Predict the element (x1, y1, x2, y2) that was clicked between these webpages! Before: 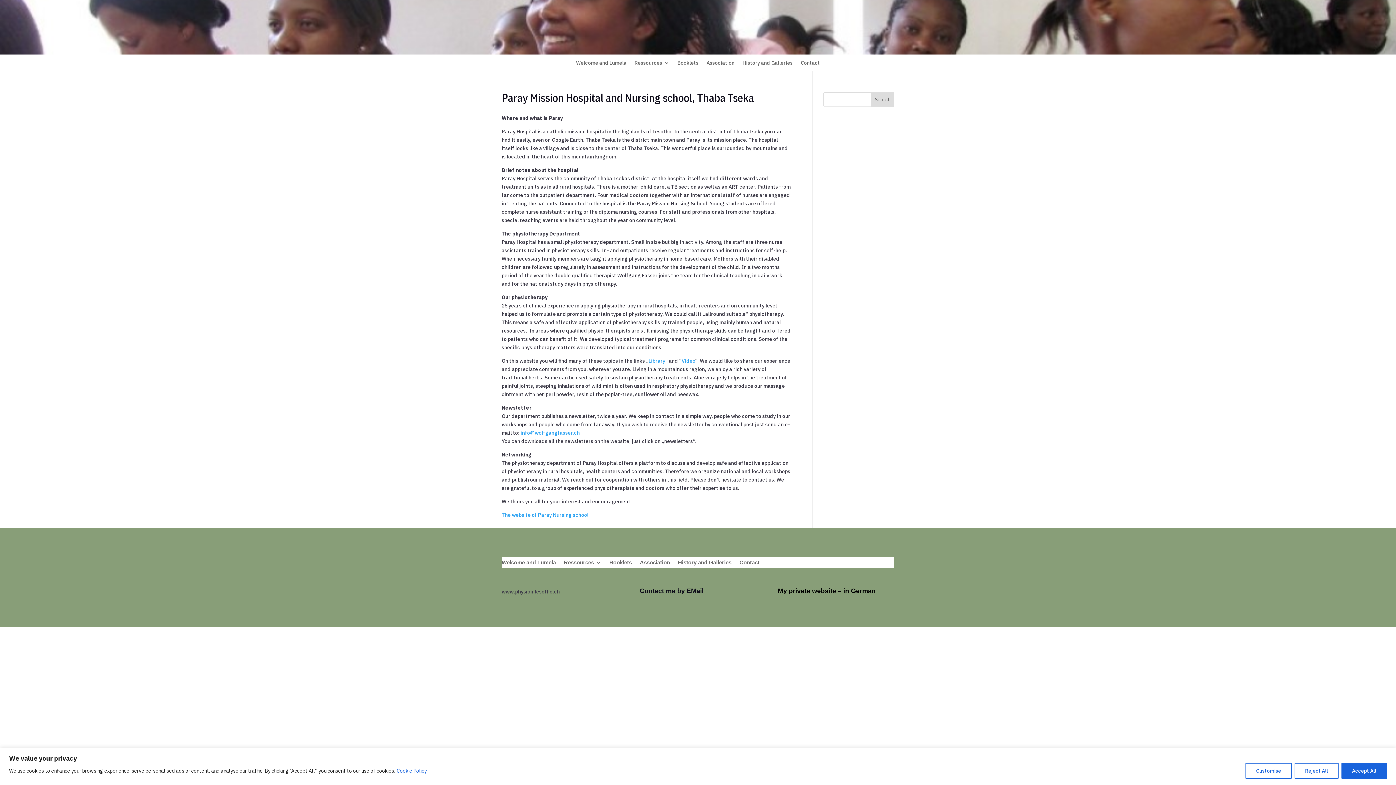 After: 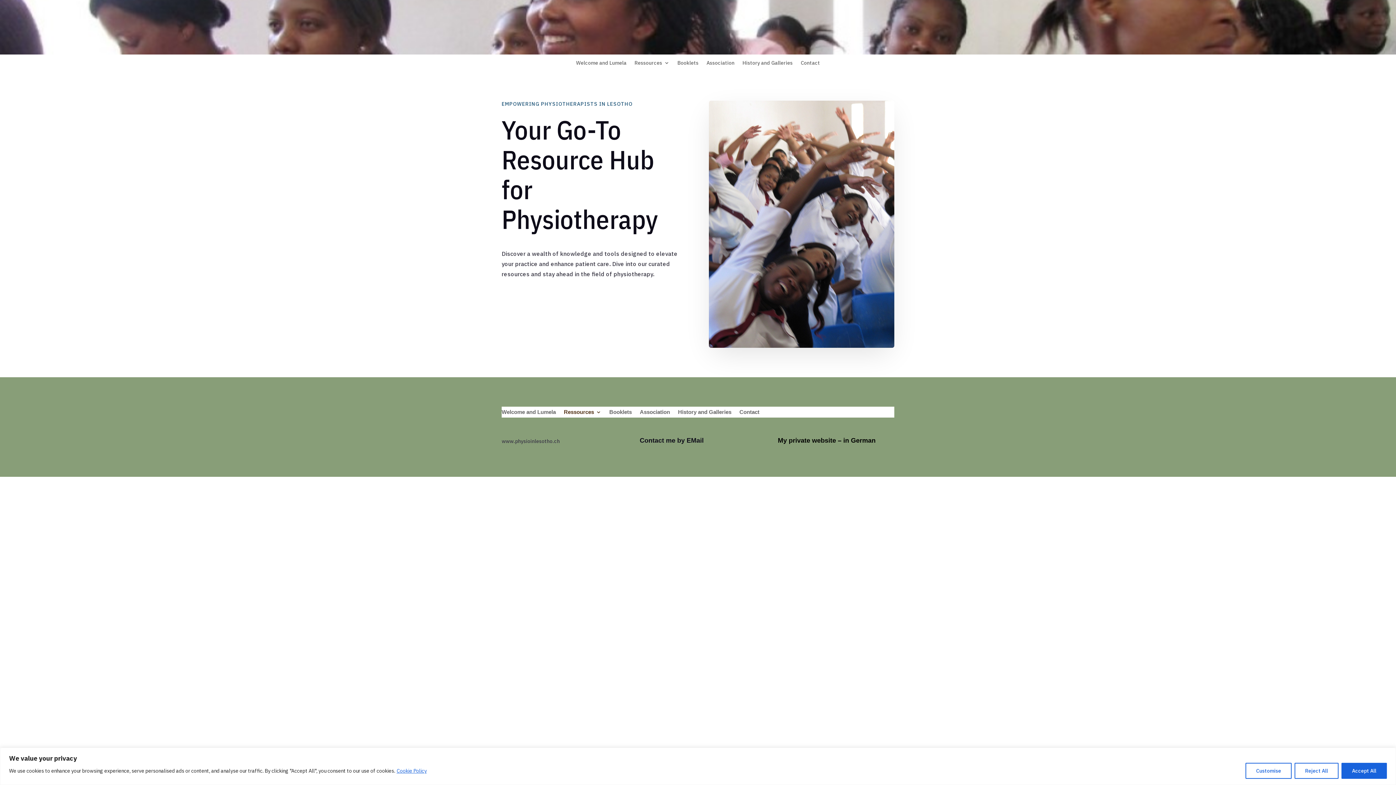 Action: bbox: (634, 60, 669, 68) label: Ressources